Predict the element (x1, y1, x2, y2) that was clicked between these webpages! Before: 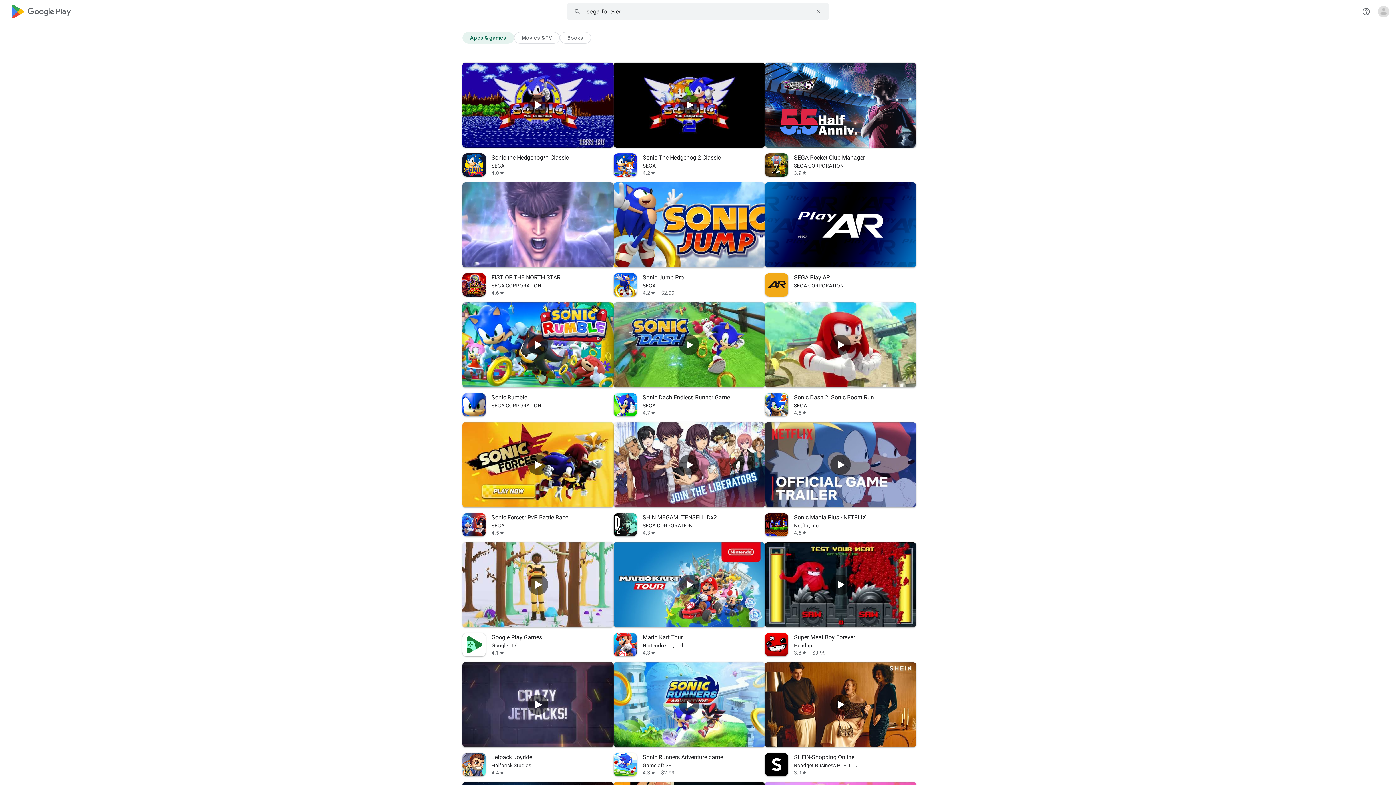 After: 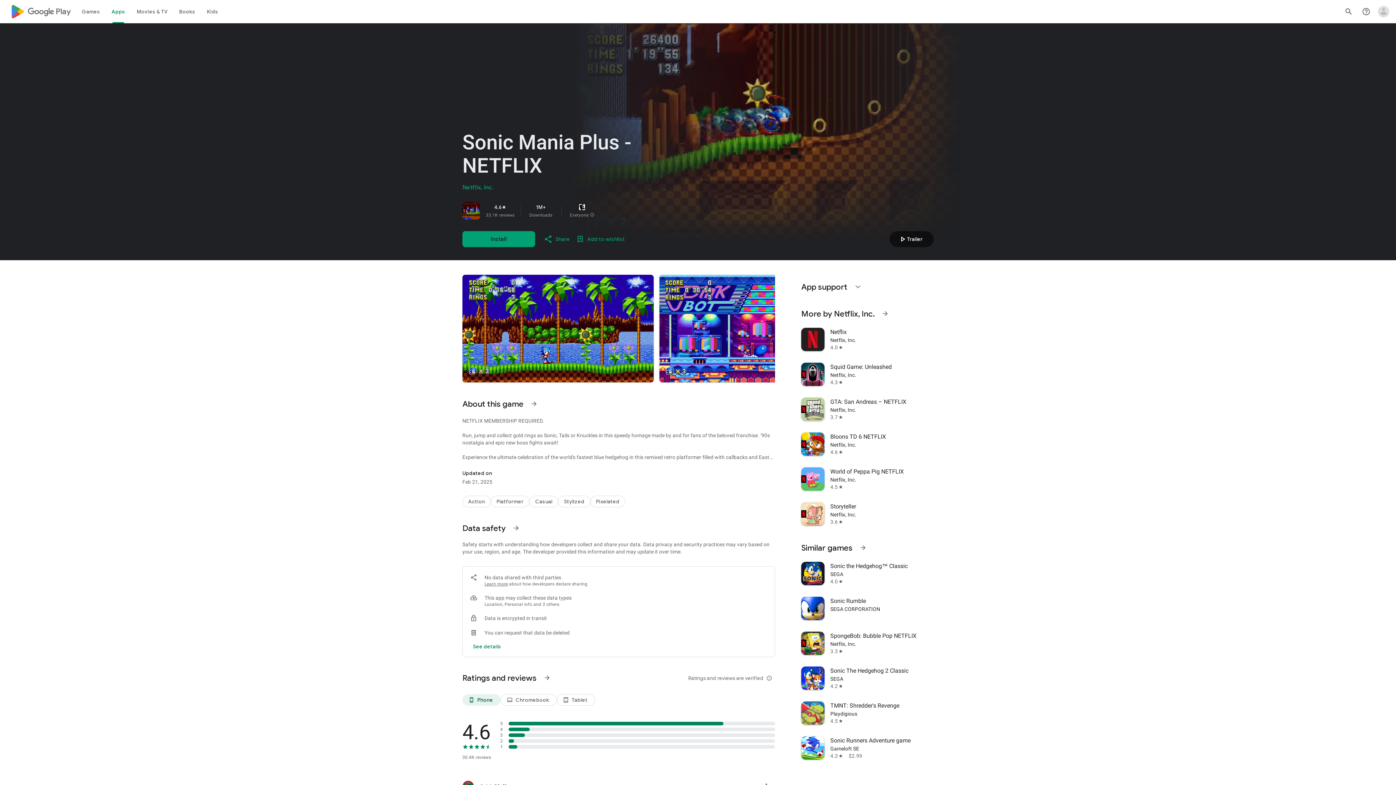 Action: bbox: (827, 452, 853, 478) label: Play Sonic Mania Plus - NETFLIX